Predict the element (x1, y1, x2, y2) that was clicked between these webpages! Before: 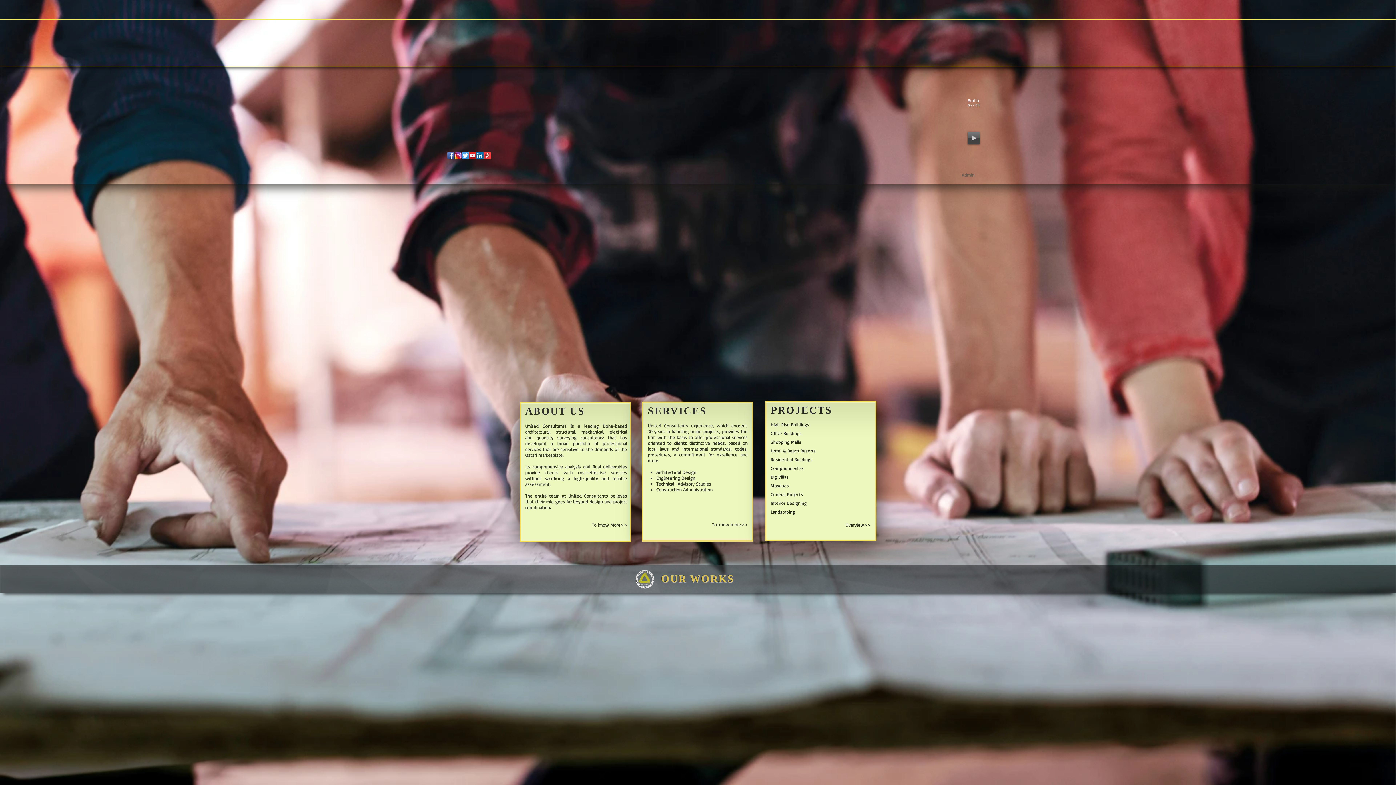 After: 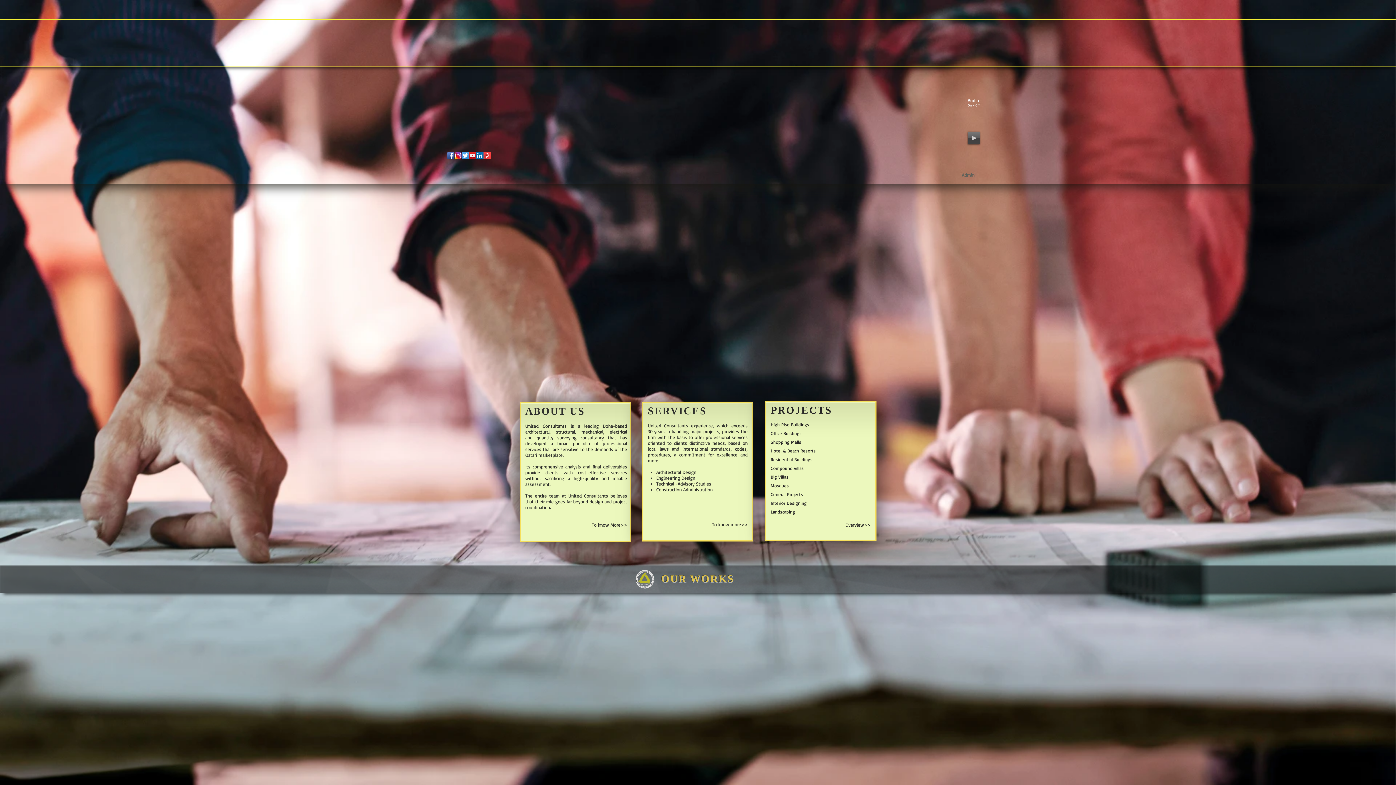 Action: label: Share bbox: (902, 171, 928, 180)